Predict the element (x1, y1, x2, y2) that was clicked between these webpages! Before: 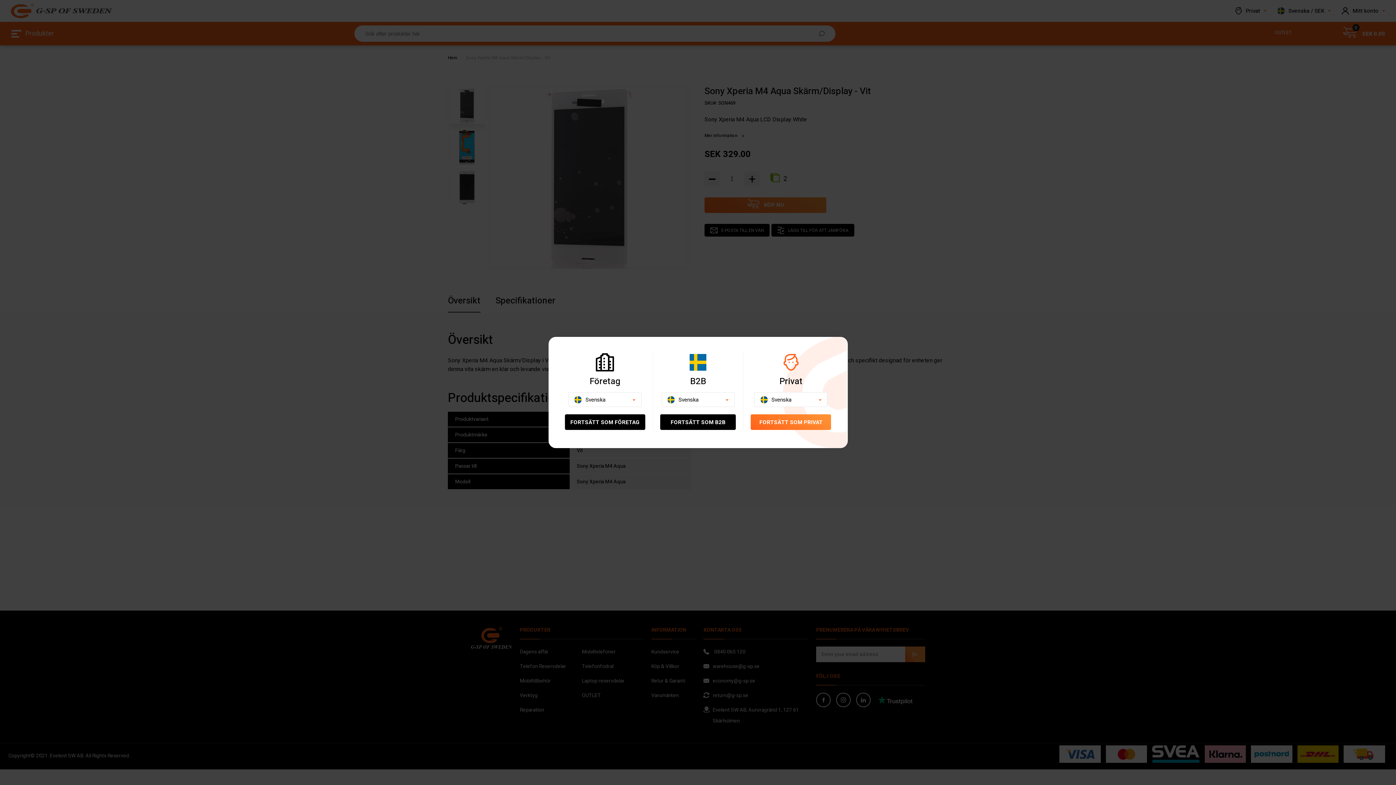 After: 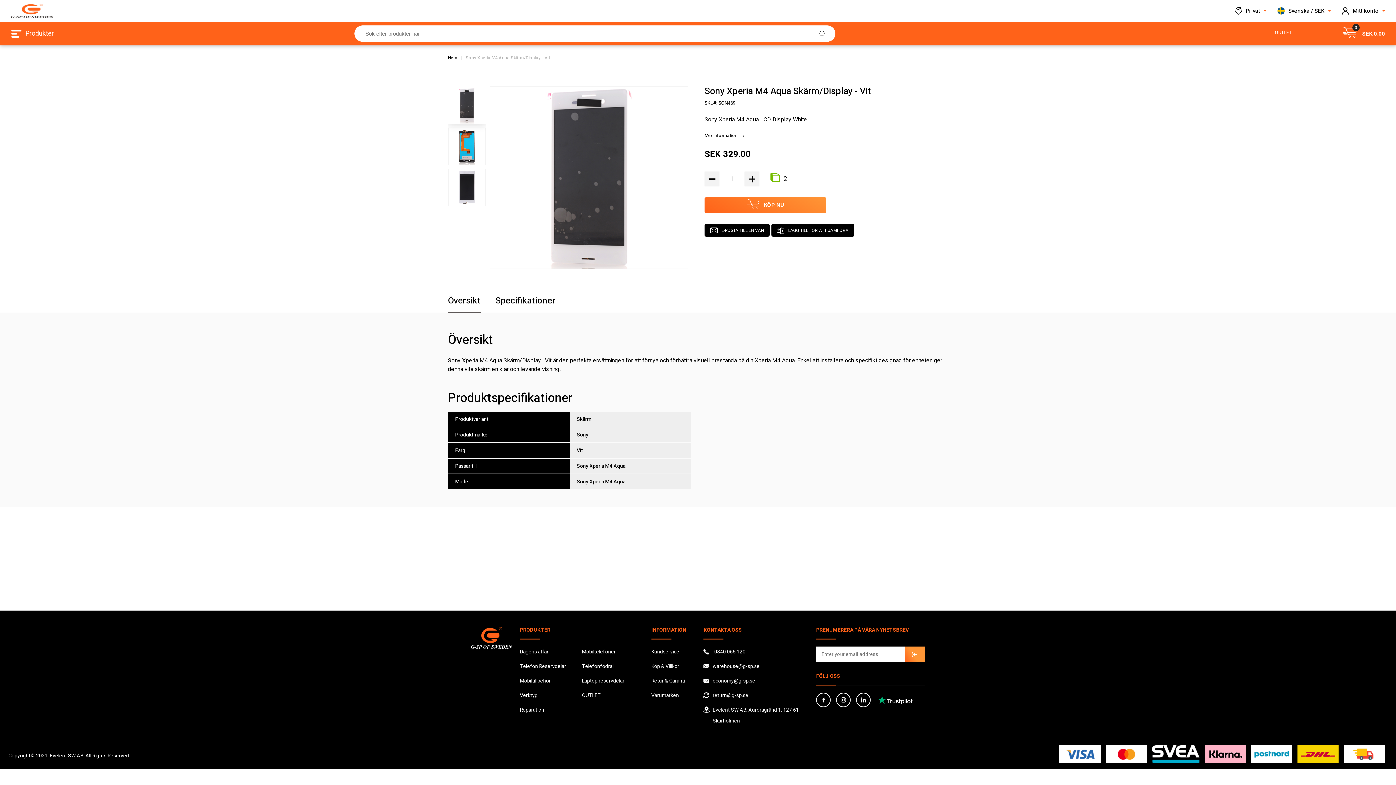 Action: label: FORTSÄTT SOM PRIVAT bbox: (751, 414, 831, 430)